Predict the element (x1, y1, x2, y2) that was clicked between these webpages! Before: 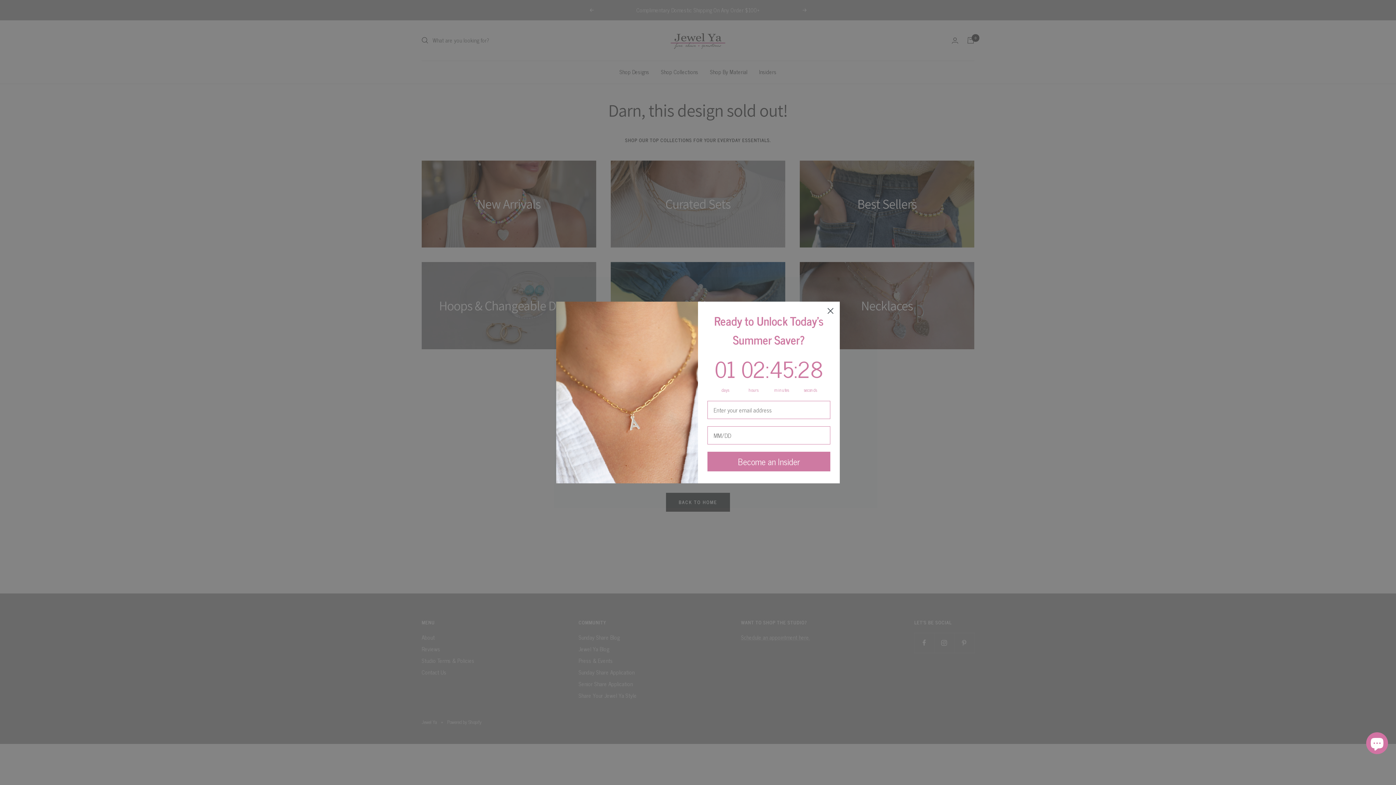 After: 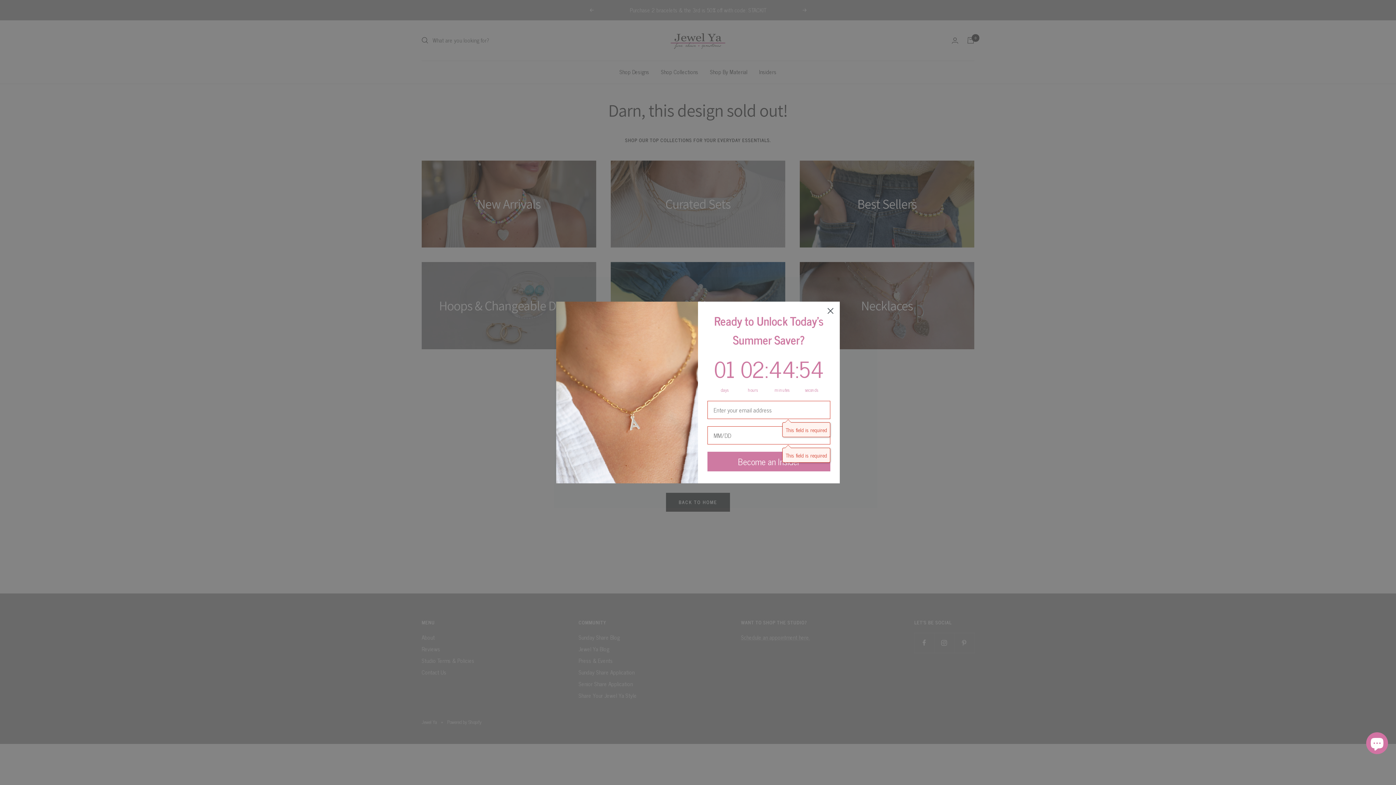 Action: label: Become an Insider bbox: (707, 452, 830, 471)